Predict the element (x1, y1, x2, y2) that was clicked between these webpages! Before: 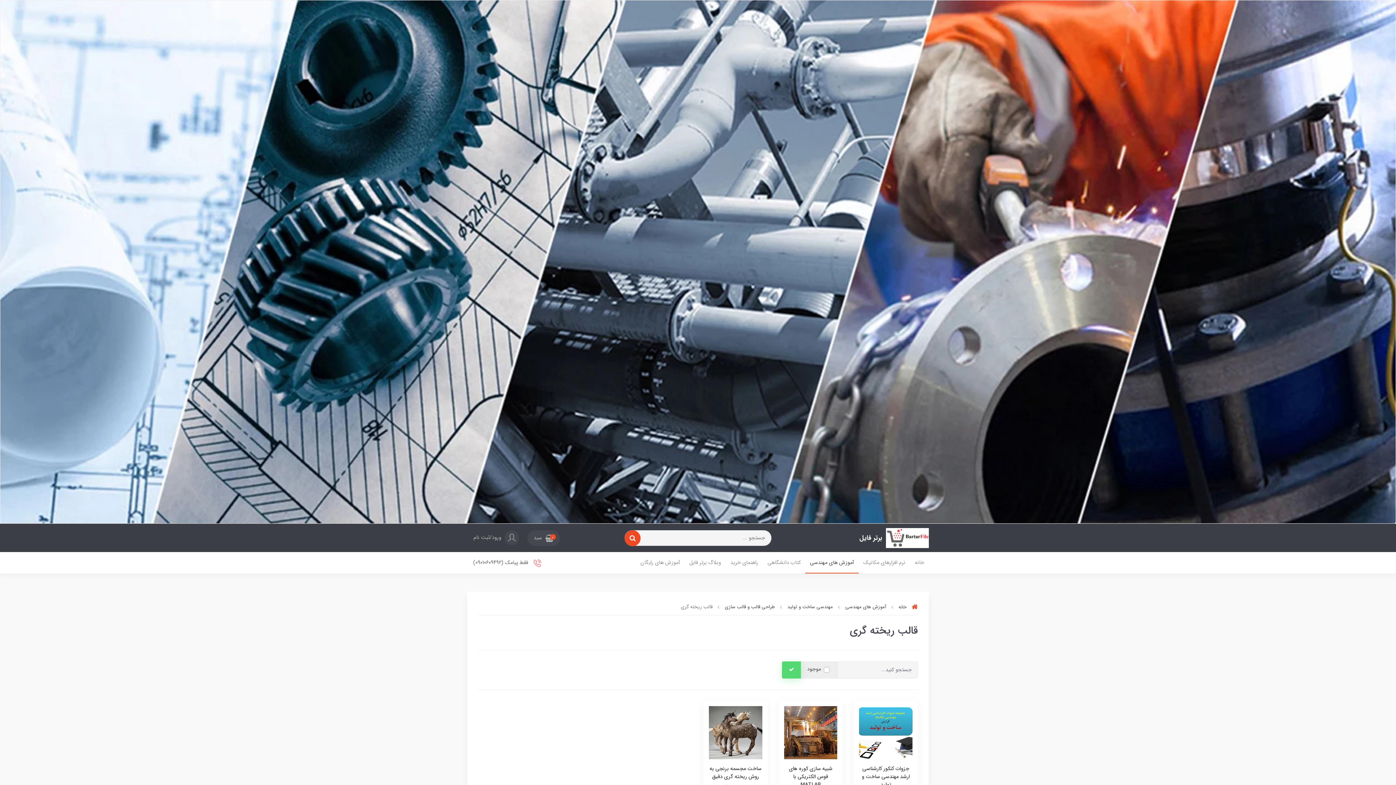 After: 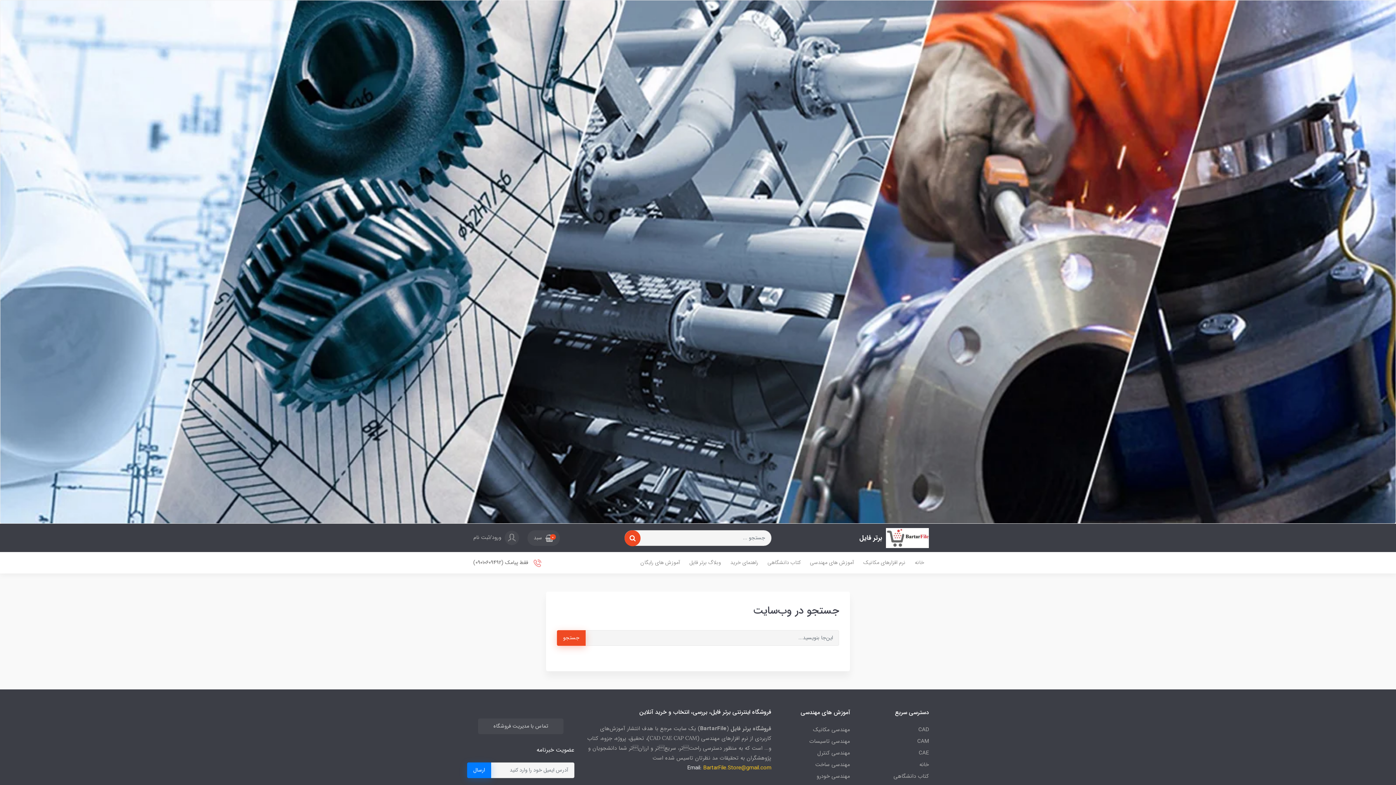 Action: bbox: (624, 530, 640, 546)